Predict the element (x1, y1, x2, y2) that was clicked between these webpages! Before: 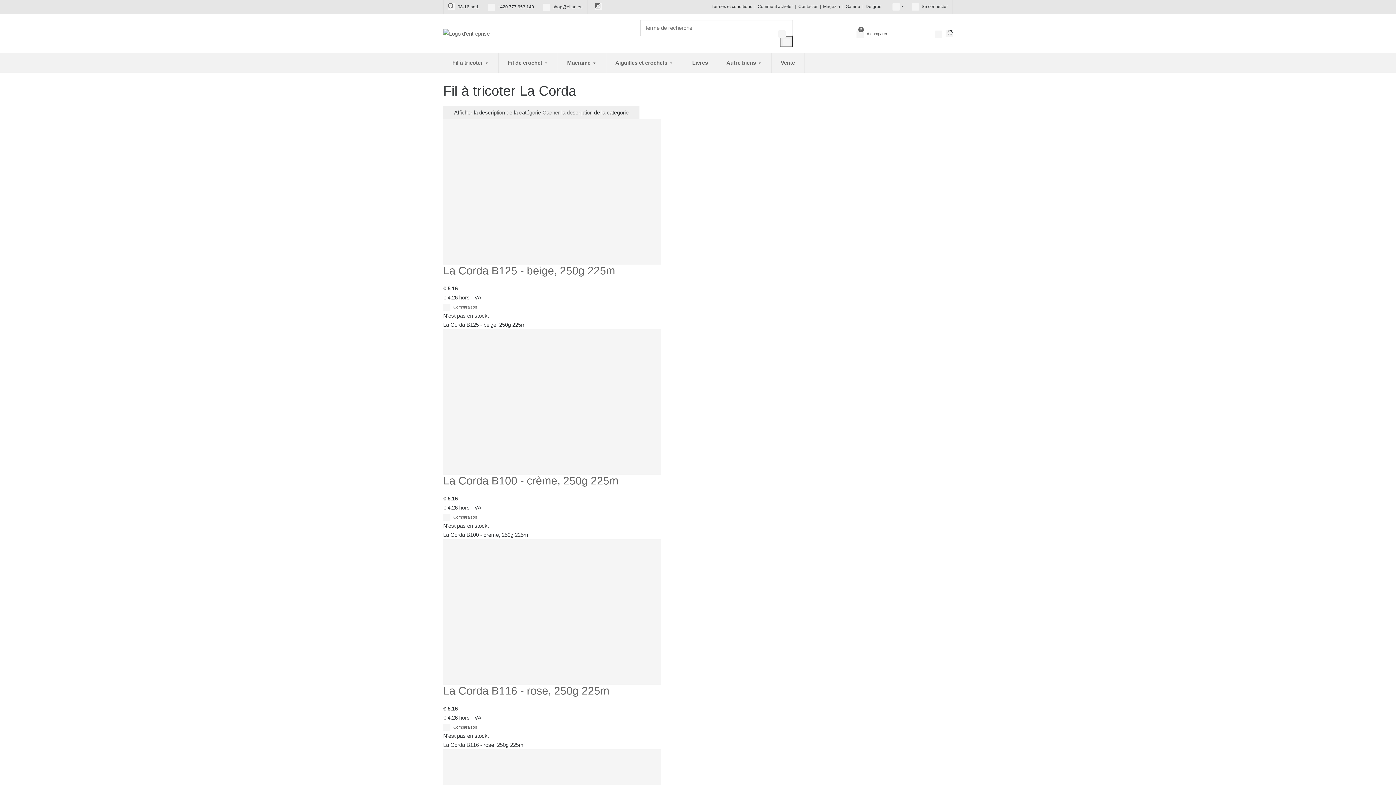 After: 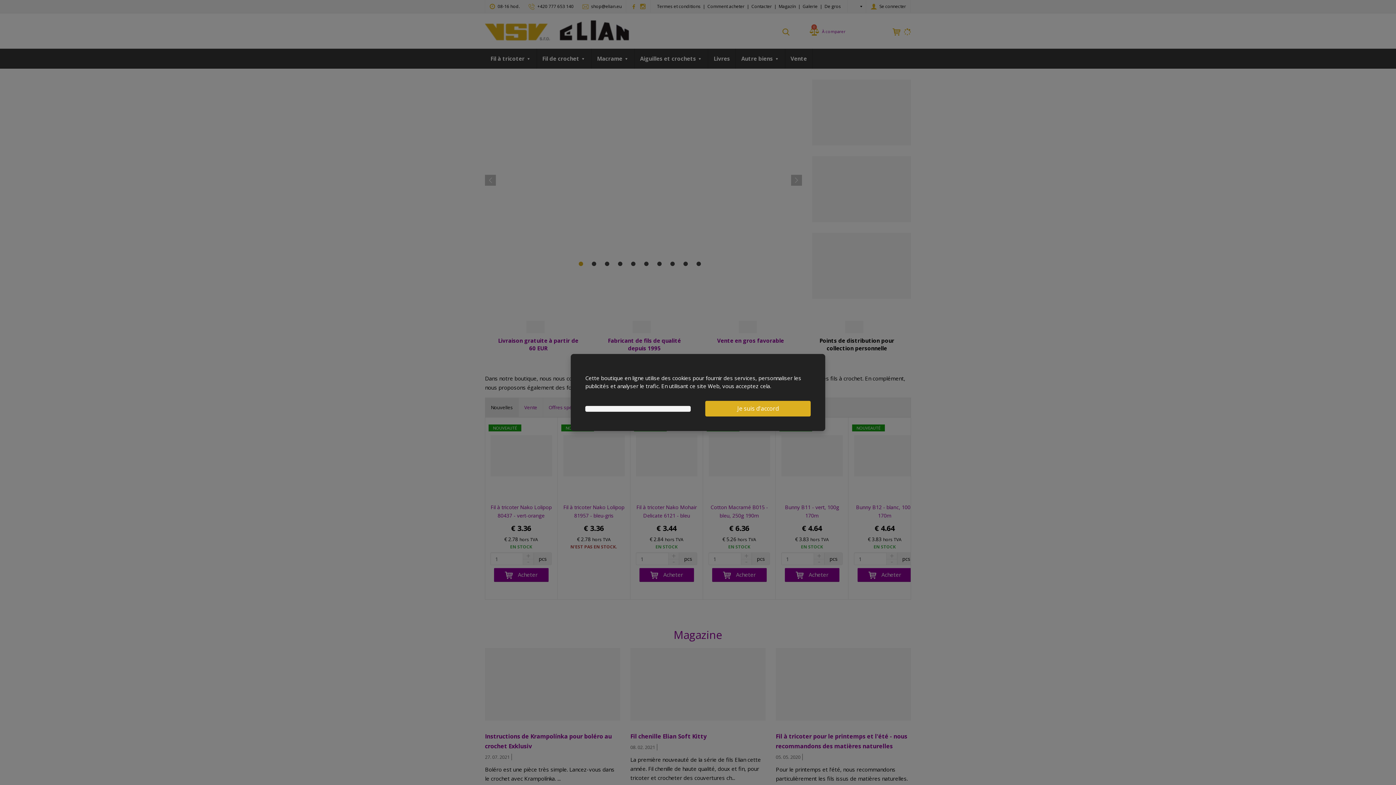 Action: bbox: (443, 30, 489, 36)